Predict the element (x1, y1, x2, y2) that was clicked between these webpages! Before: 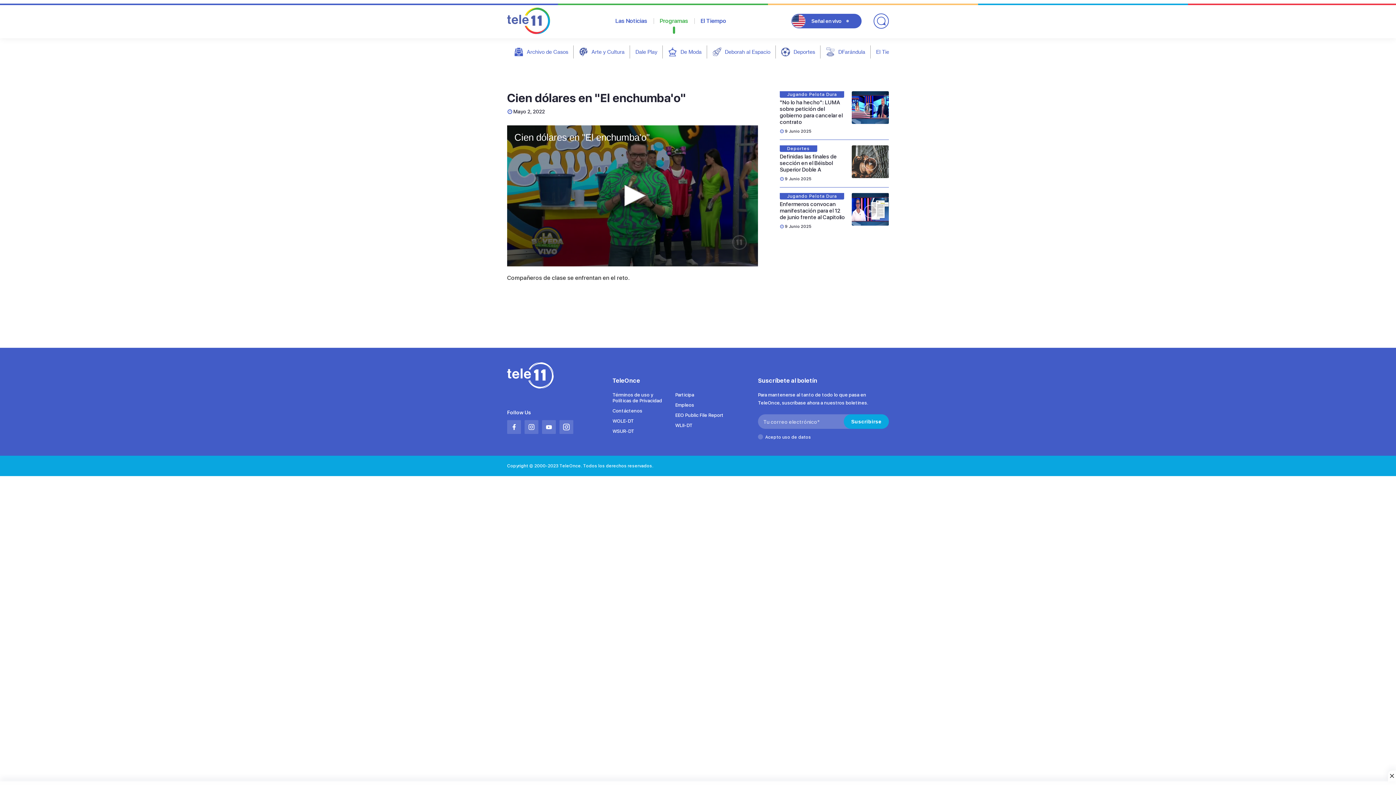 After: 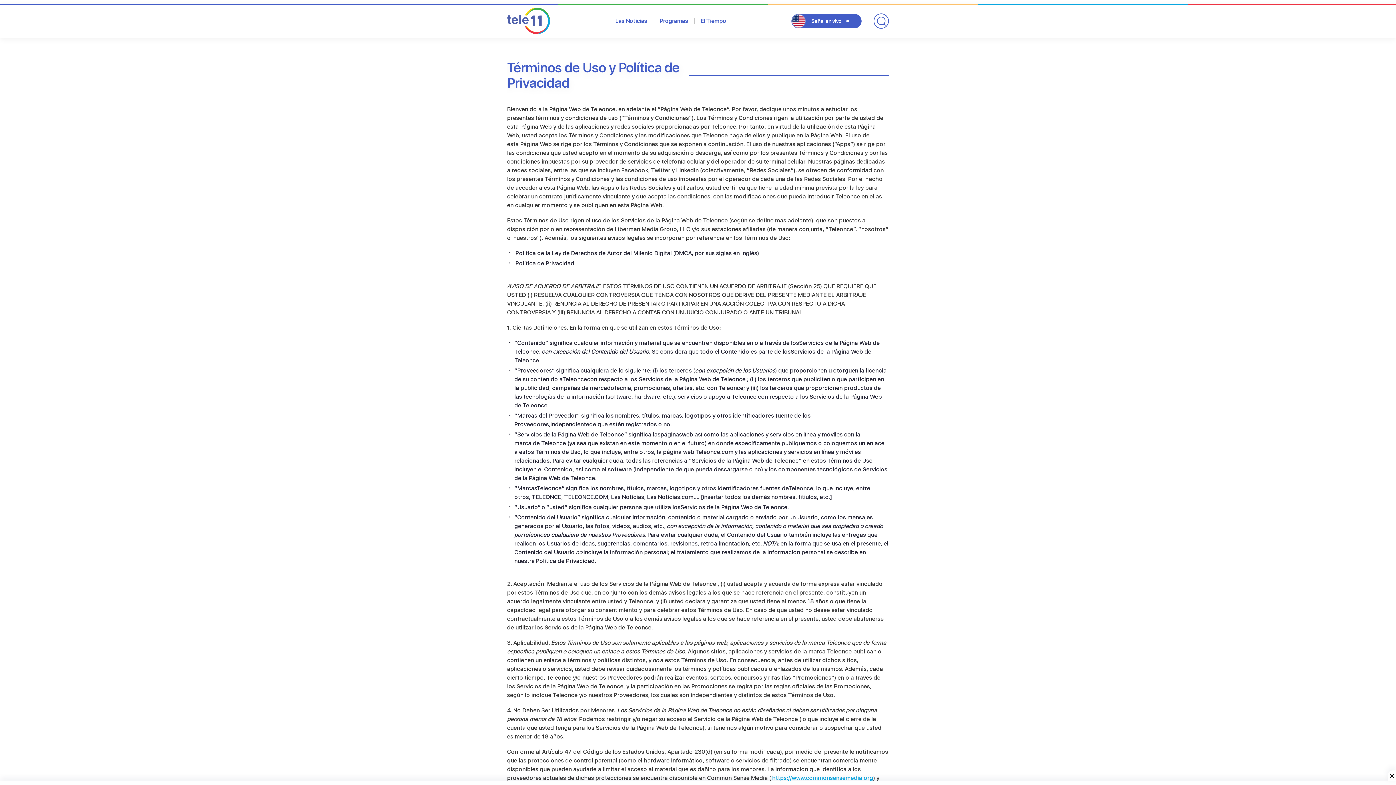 Action: bbox: (612, 392, 666, 404) label: Términos de uso y Políticas de Privacidad